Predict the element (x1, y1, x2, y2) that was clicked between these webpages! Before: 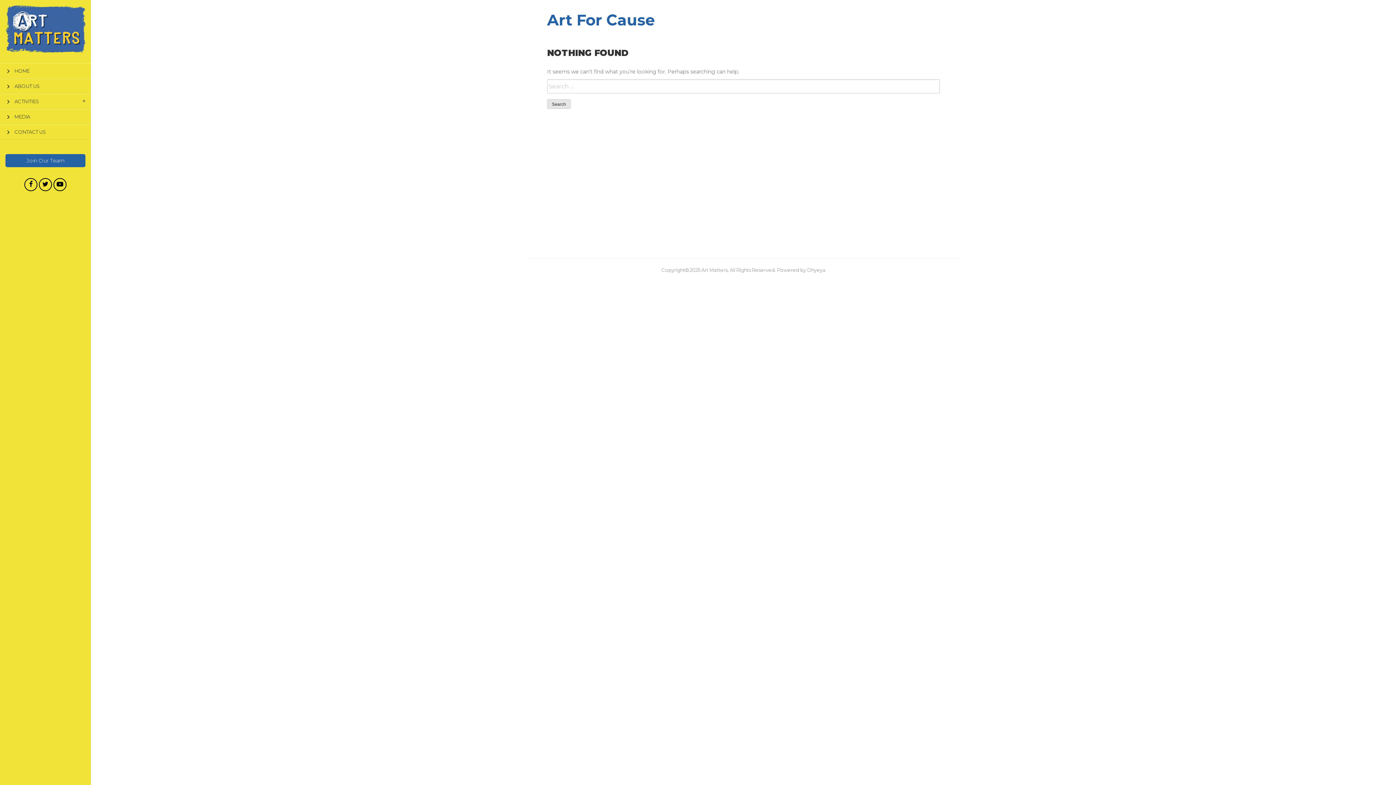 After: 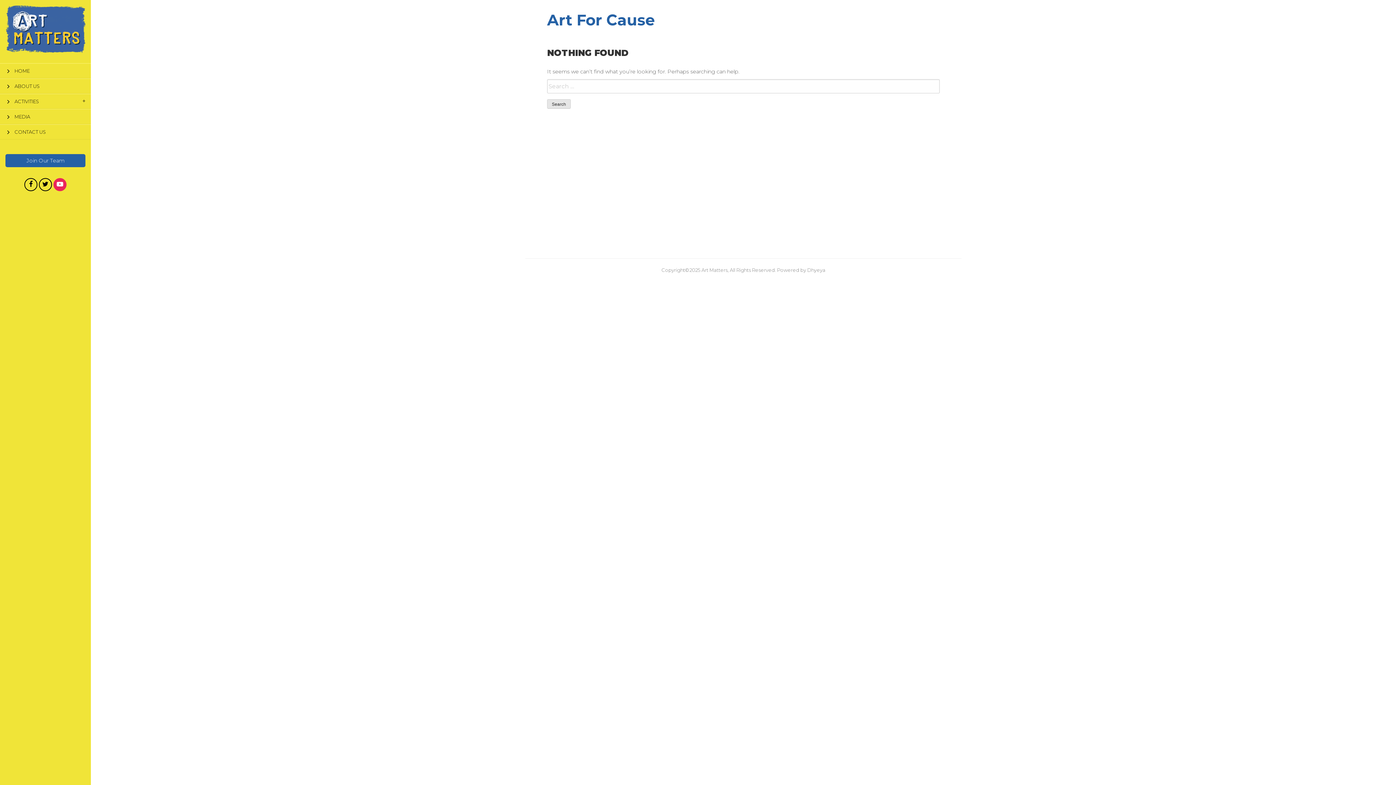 Action: bbox: (53, 178, 66, 191)